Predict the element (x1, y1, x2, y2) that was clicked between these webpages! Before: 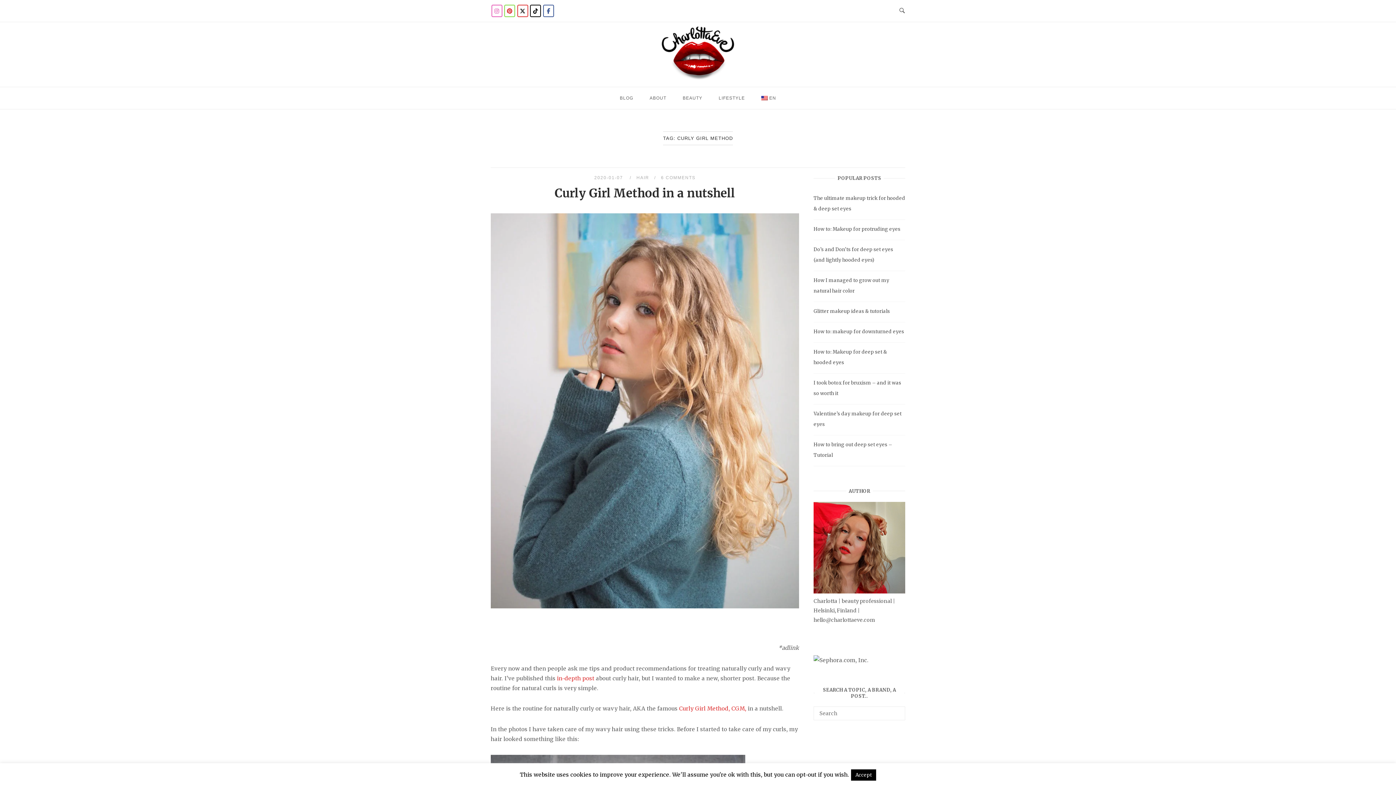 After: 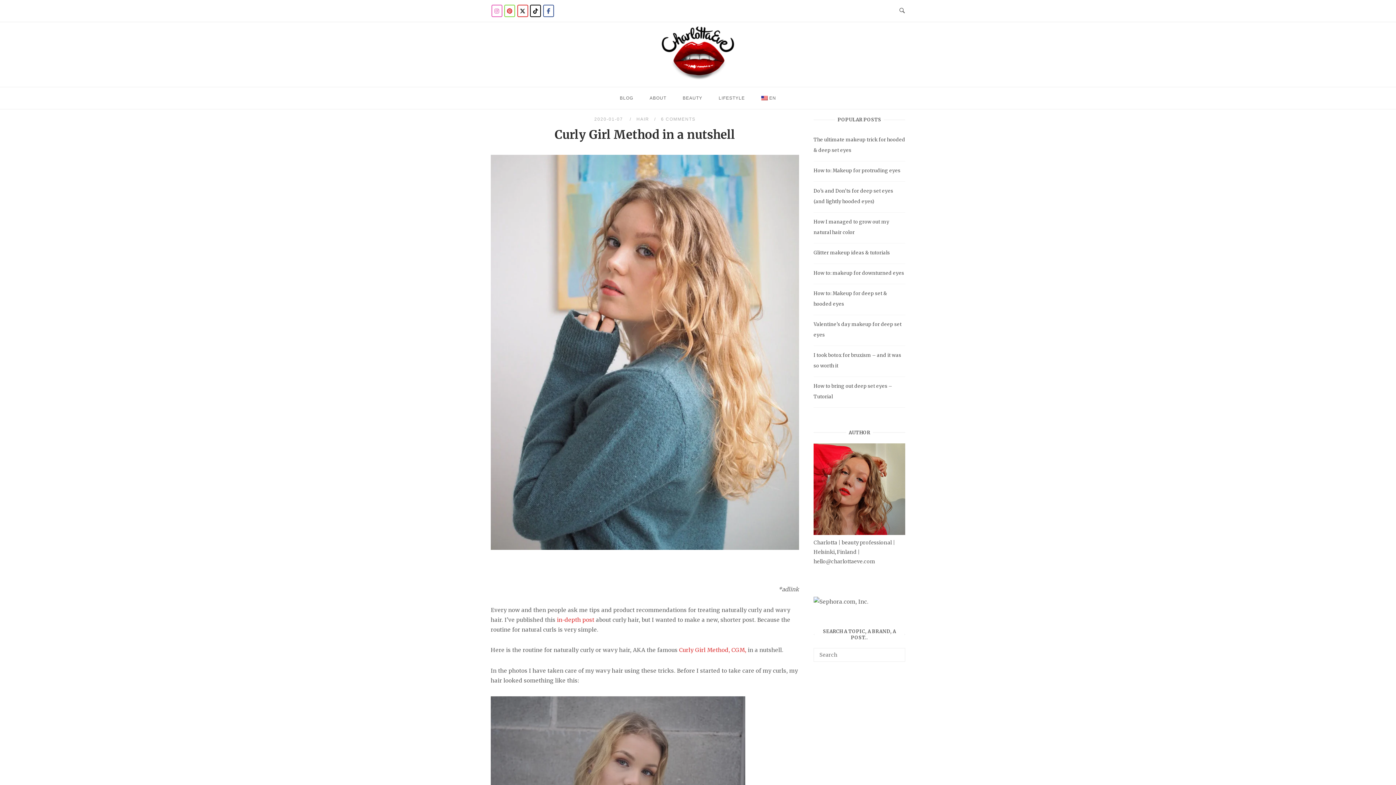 Action: label: 2020-01-07  bbox: (594, 175, 624, 180)